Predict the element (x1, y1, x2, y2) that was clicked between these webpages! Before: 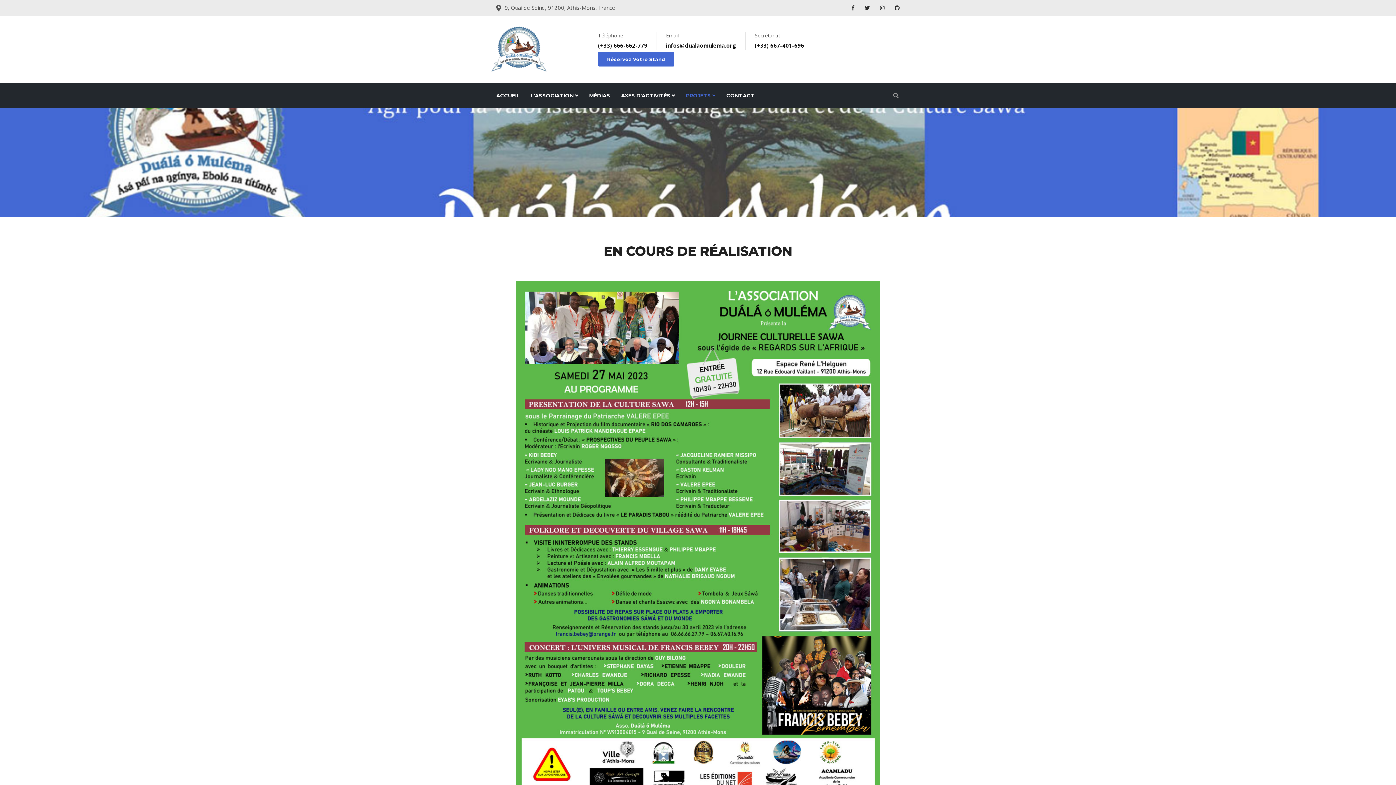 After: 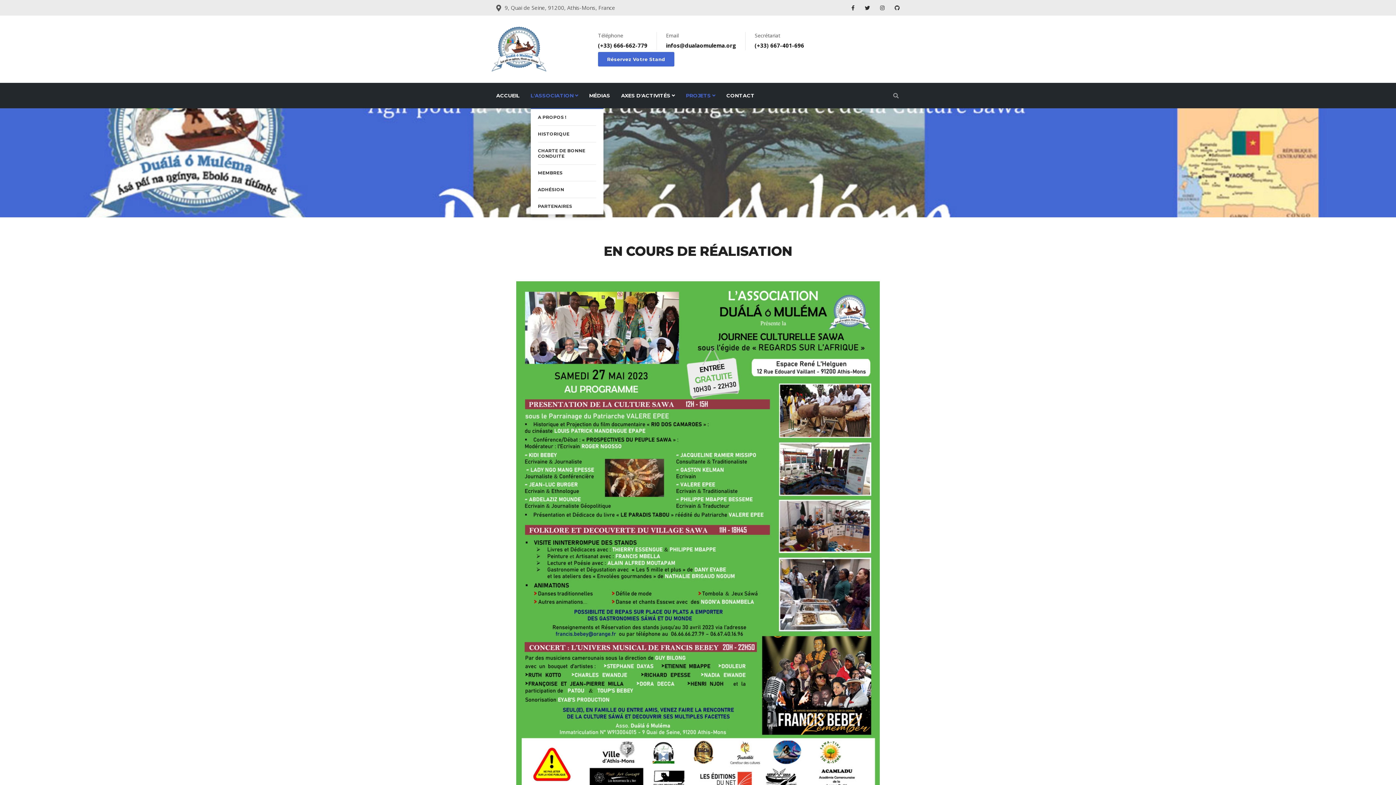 Action: bbox: (530, 82, 578, 108) label: L'ASSOCIATION 